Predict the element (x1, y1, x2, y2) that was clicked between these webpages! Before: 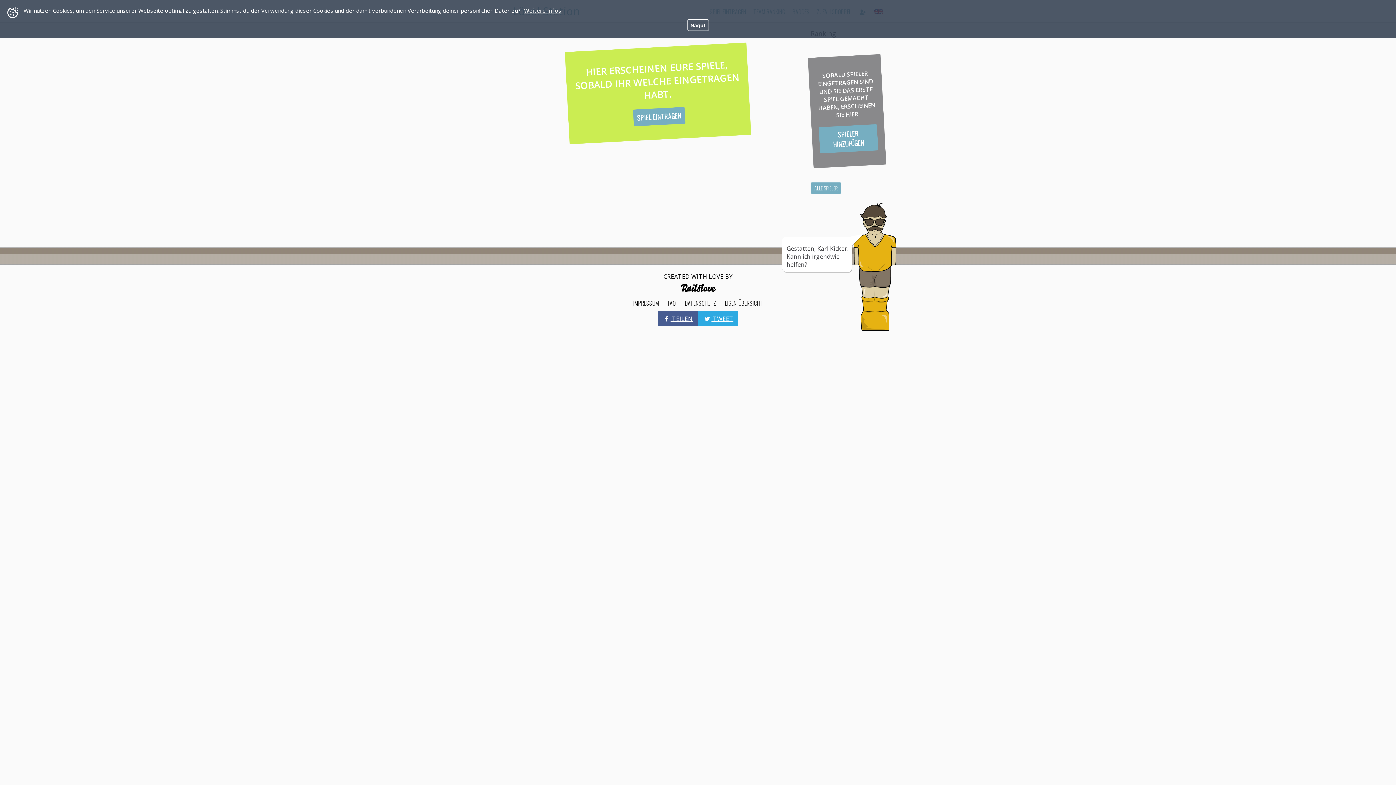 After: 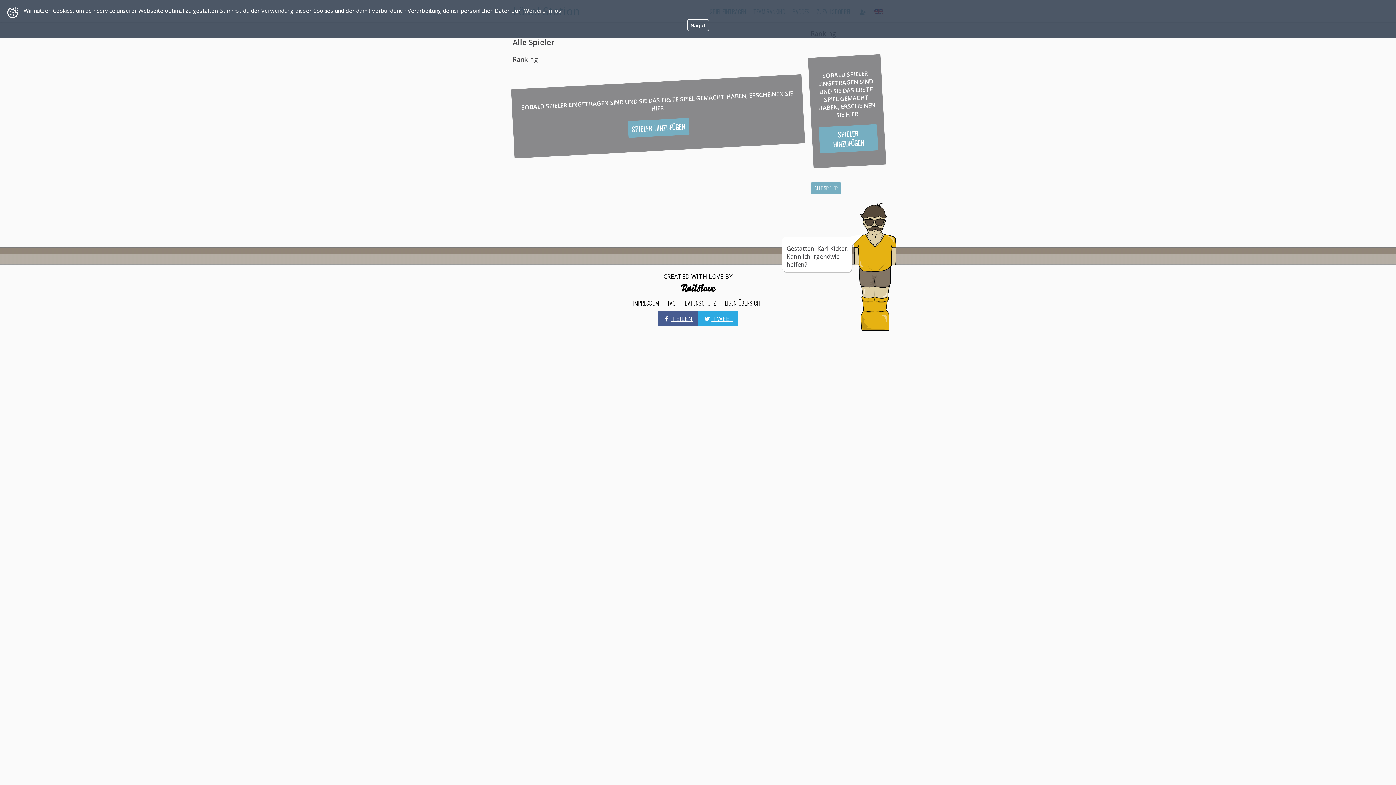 Action: bbox: (810, 182, 841, 193) label: ALLE SPIELER